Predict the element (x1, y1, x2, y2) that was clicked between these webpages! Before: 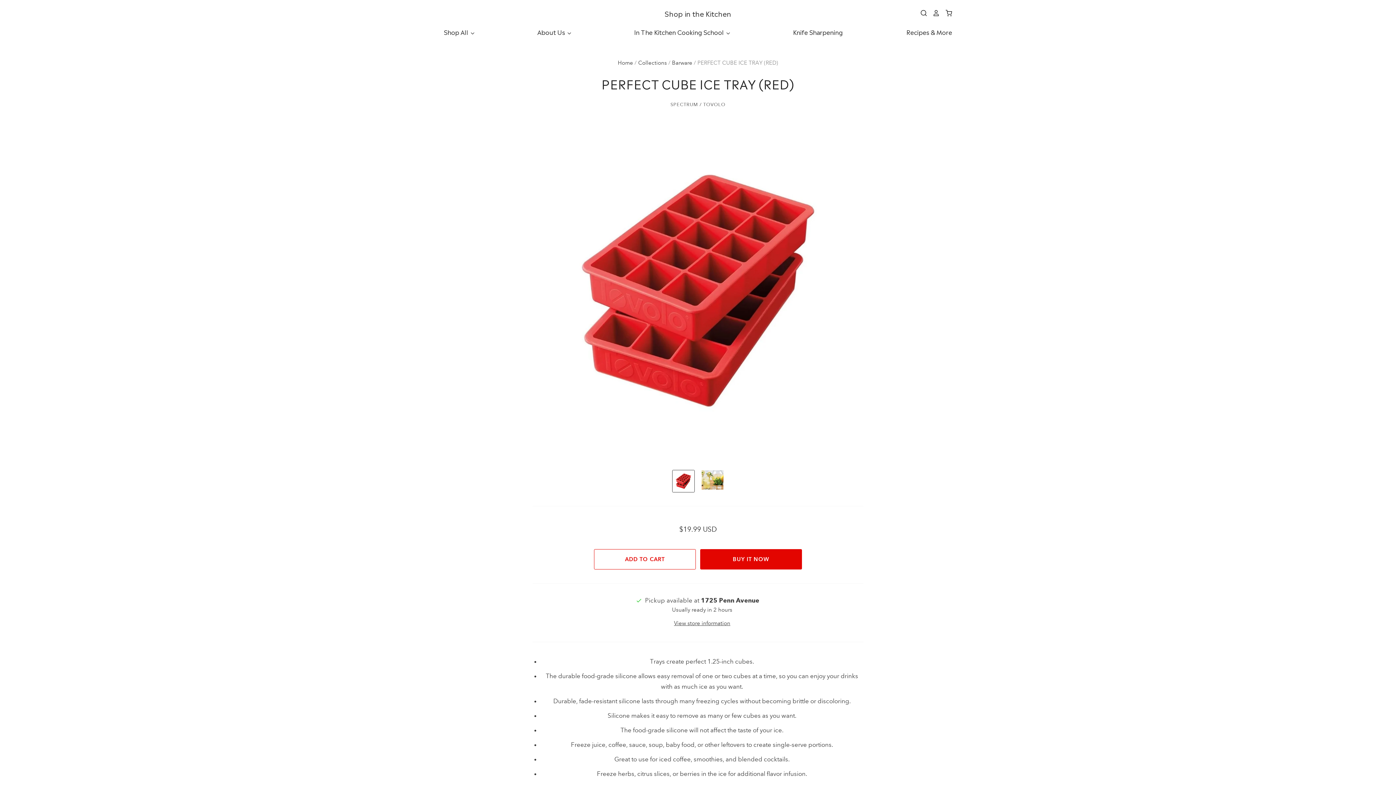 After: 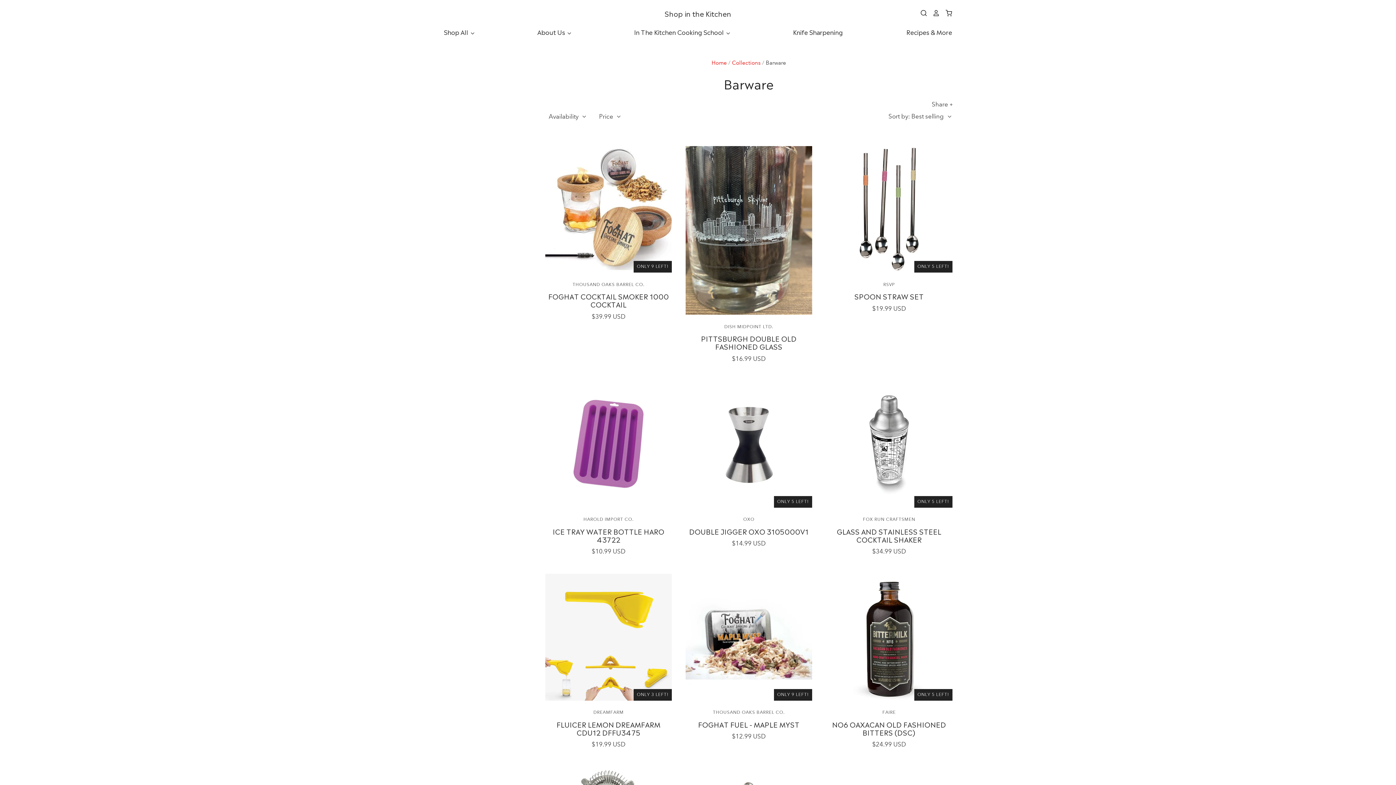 Action: bbox: (672, 59, 692, 66) label: Barware